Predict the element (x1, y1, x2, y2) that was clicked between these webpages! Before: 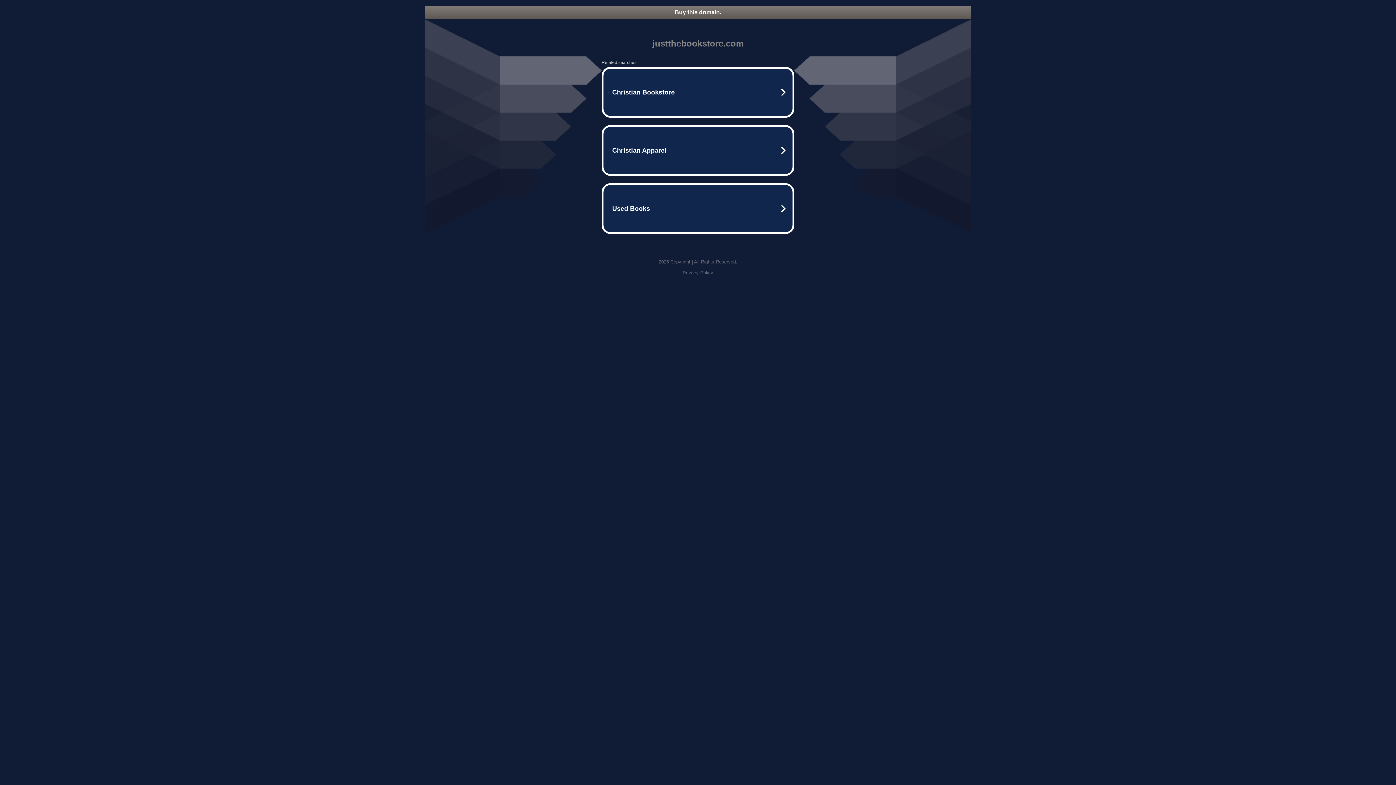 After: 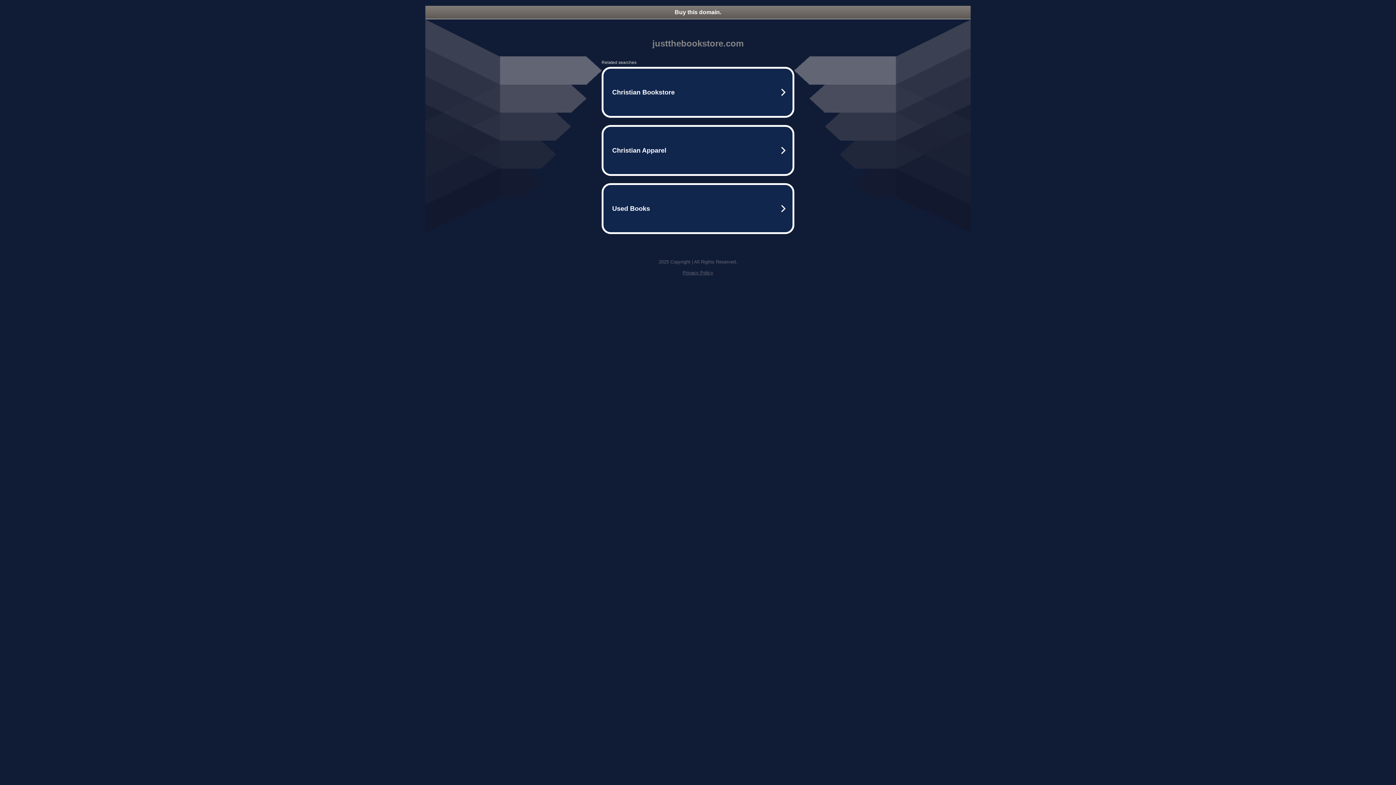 Action: label: Buy this domain. bbox: (425, 5, 970, 18)